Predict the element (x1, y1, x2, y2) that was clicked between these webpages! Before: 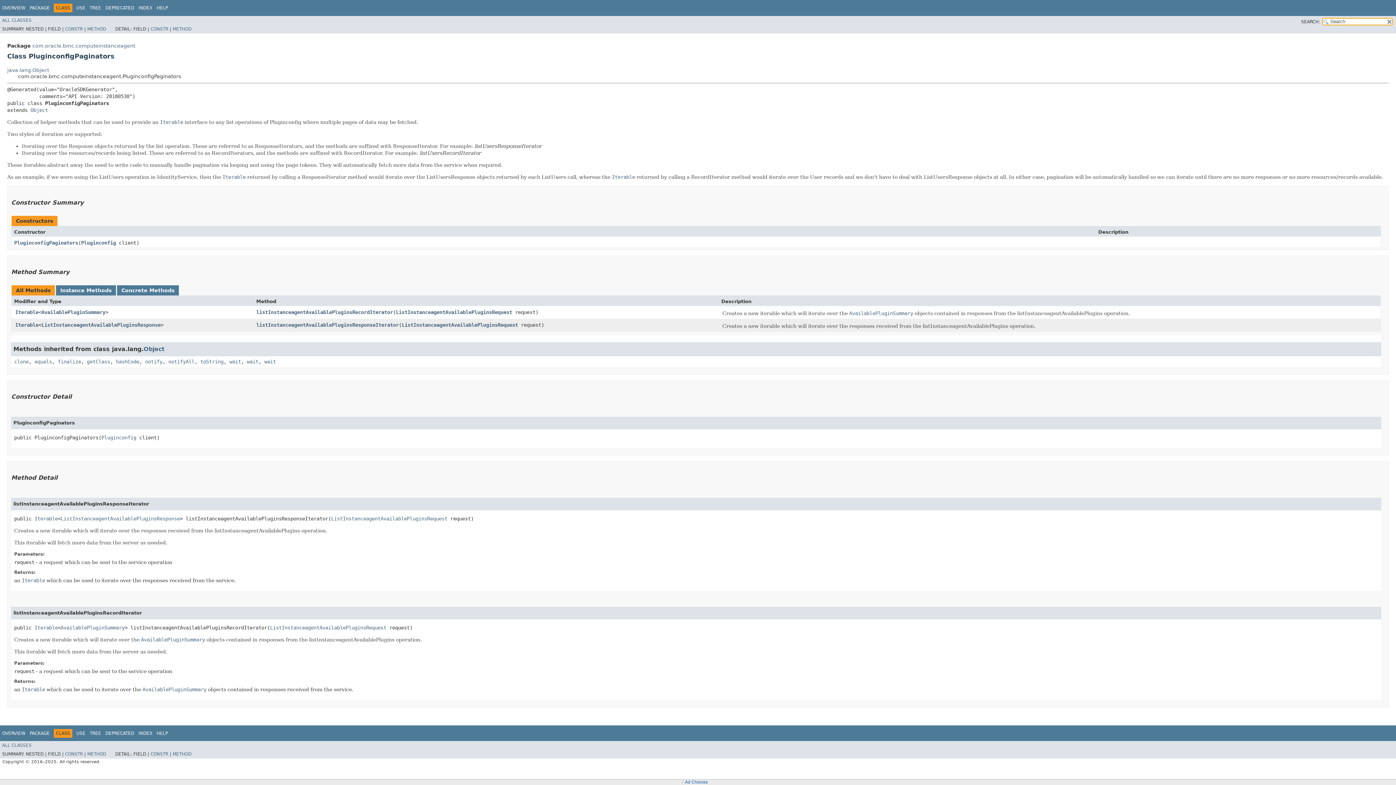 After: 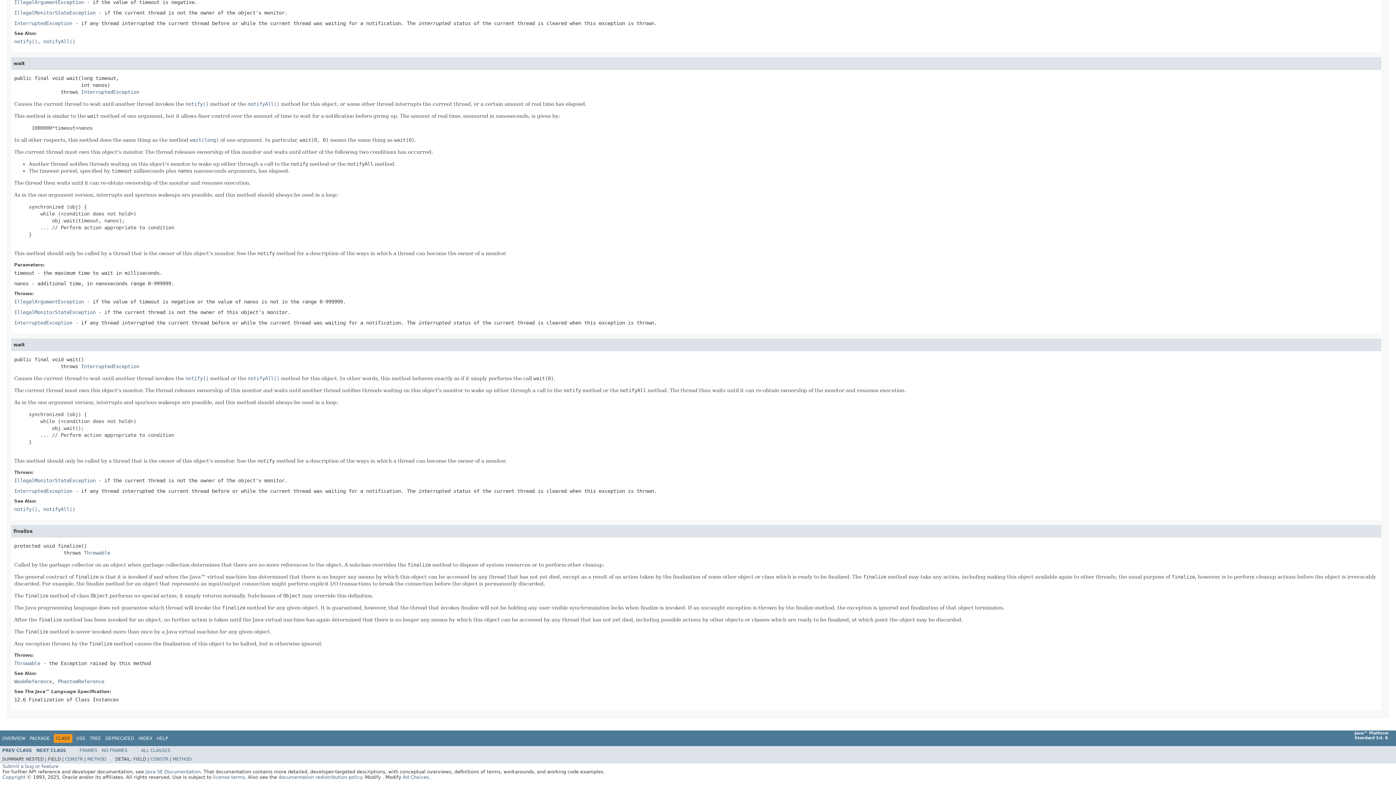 Action: bbox: (229, 358, 241, 364) label: wait